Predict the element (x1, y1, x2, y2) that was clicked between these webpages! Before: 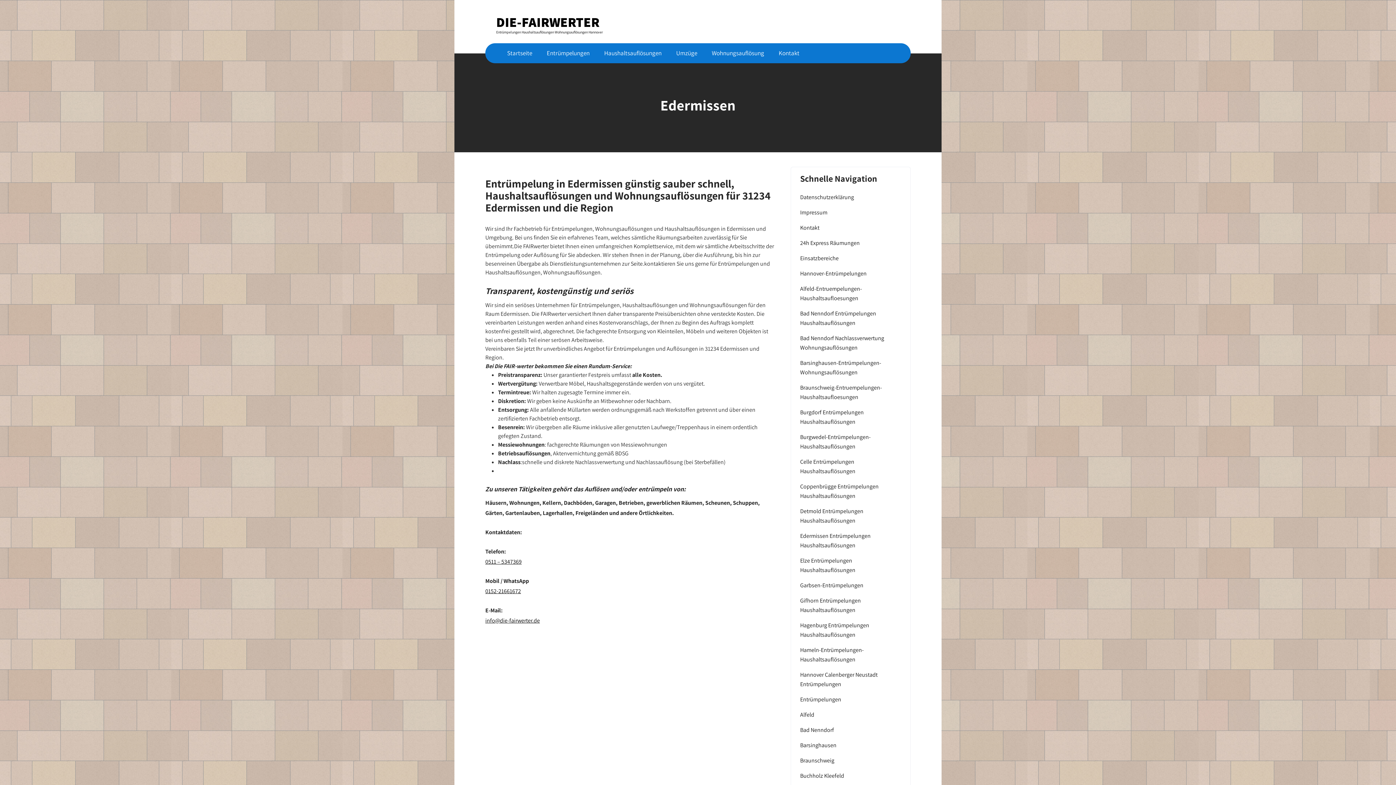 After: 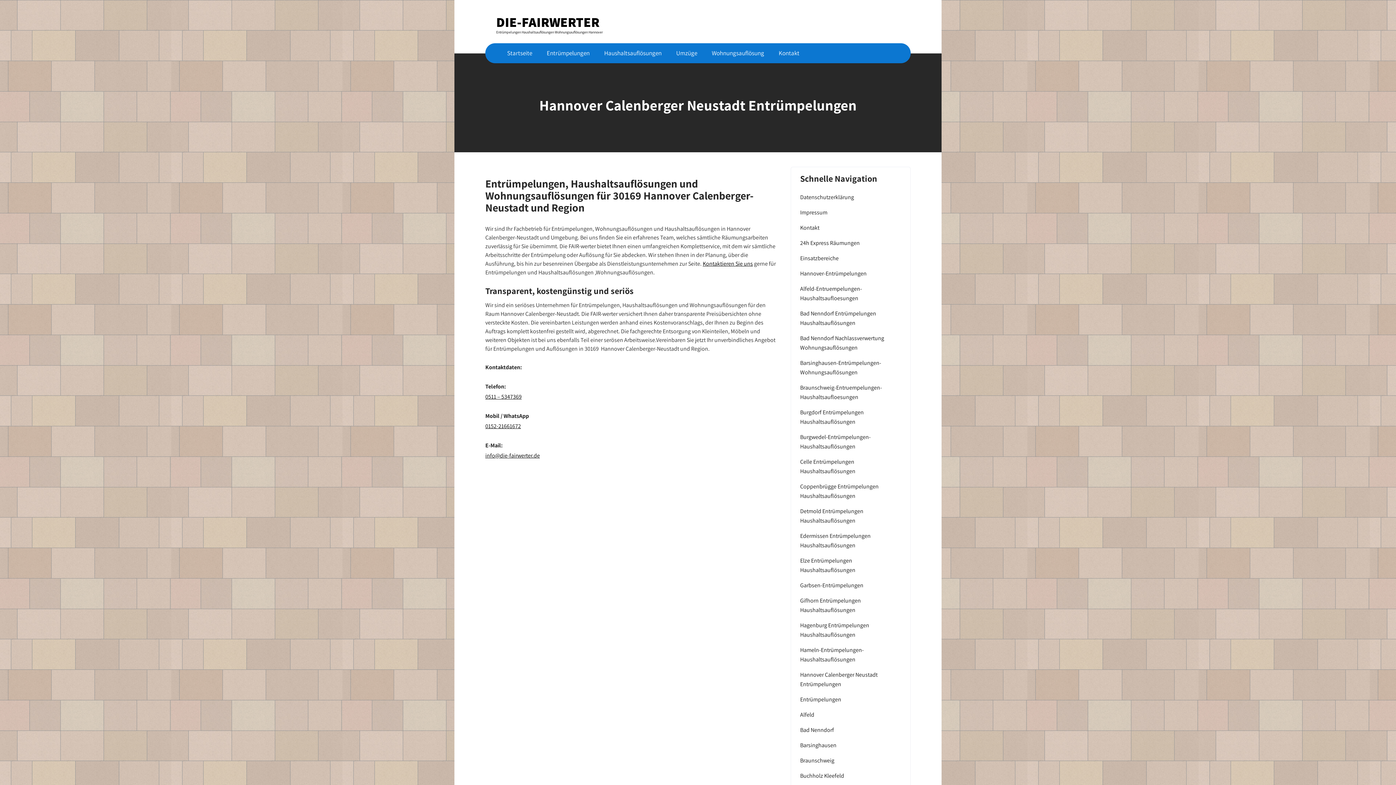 Action: bbox: (800, 670, 901, 689) label: Hannover Calenberger Neustadt Entrümpelungen